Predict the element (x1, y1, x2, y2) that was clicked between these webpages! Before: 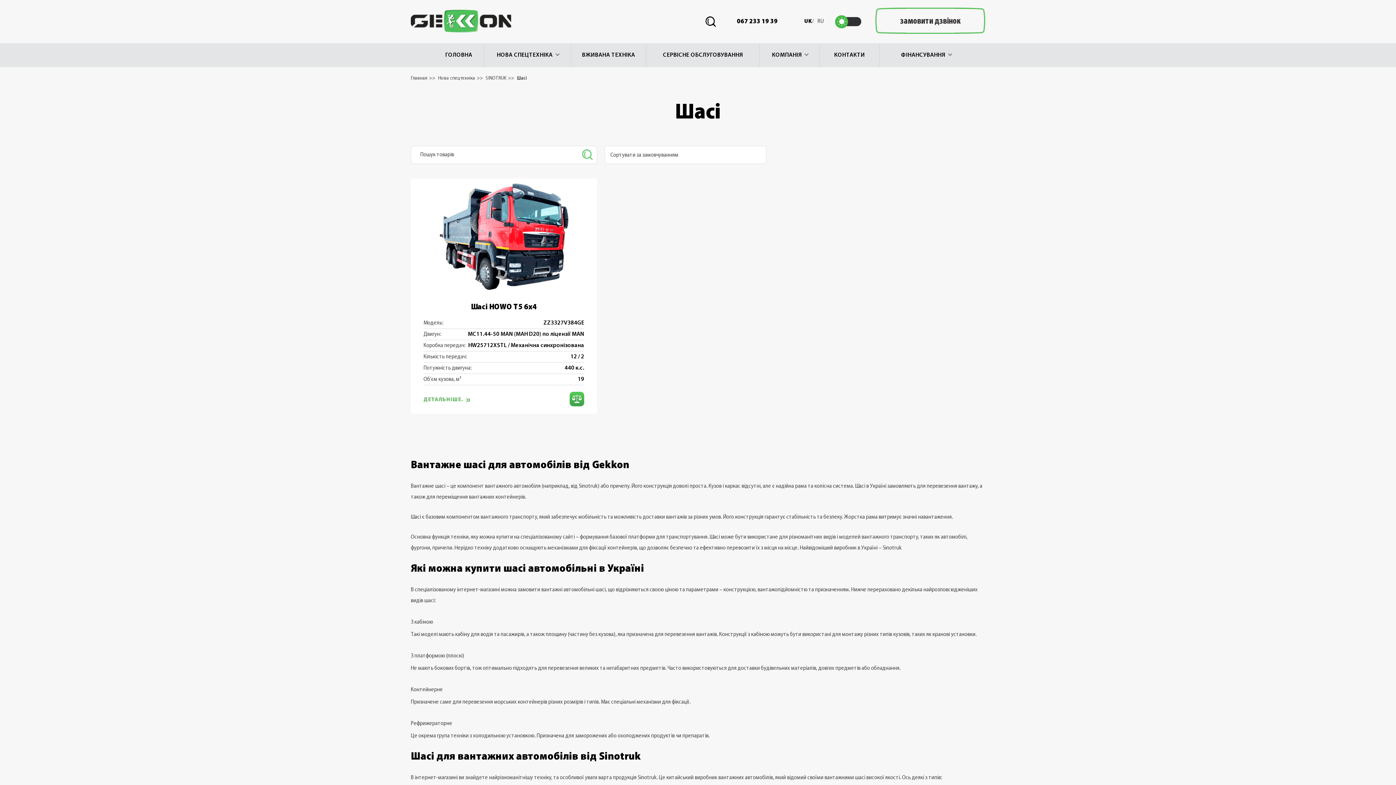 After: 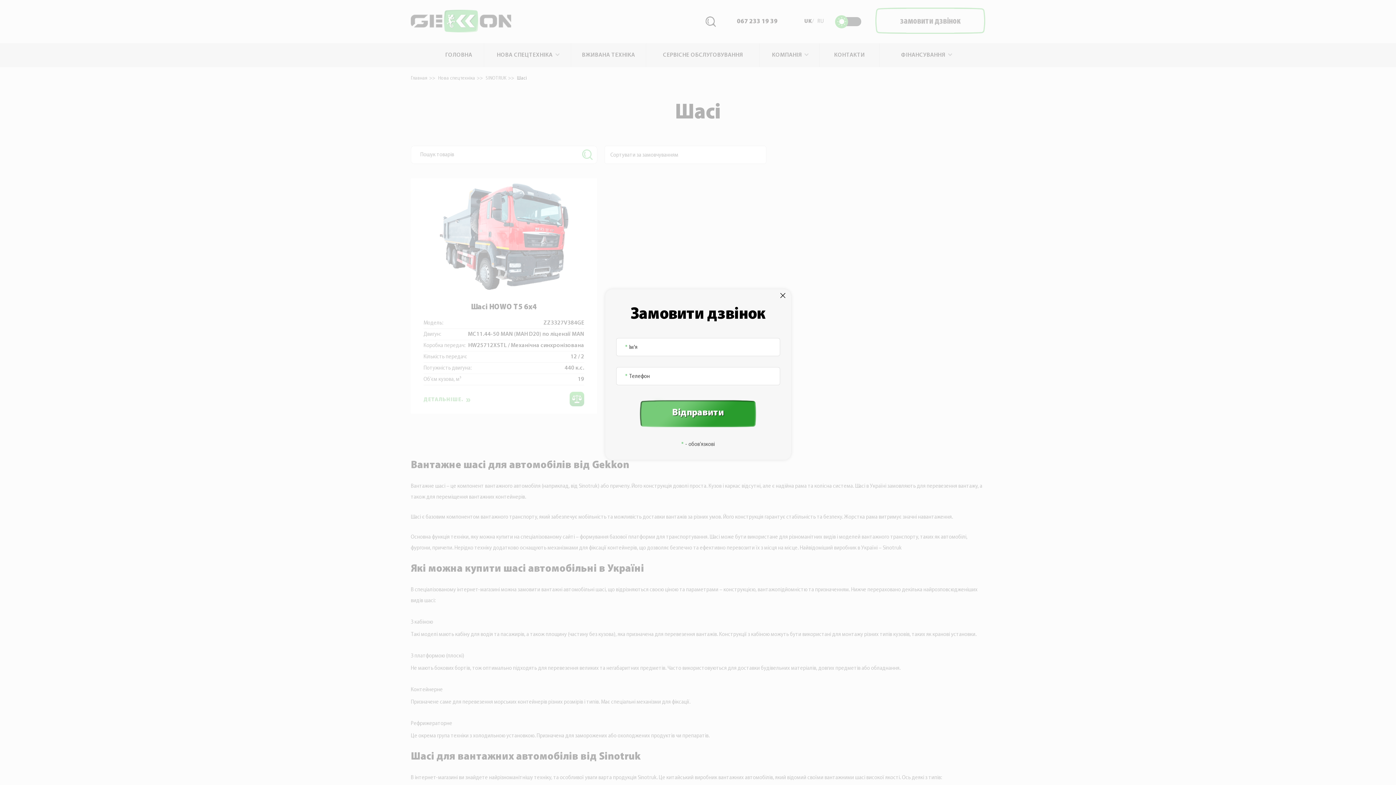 Action: label: замовити дзвінок bbox: (875, 7, 985, 33)